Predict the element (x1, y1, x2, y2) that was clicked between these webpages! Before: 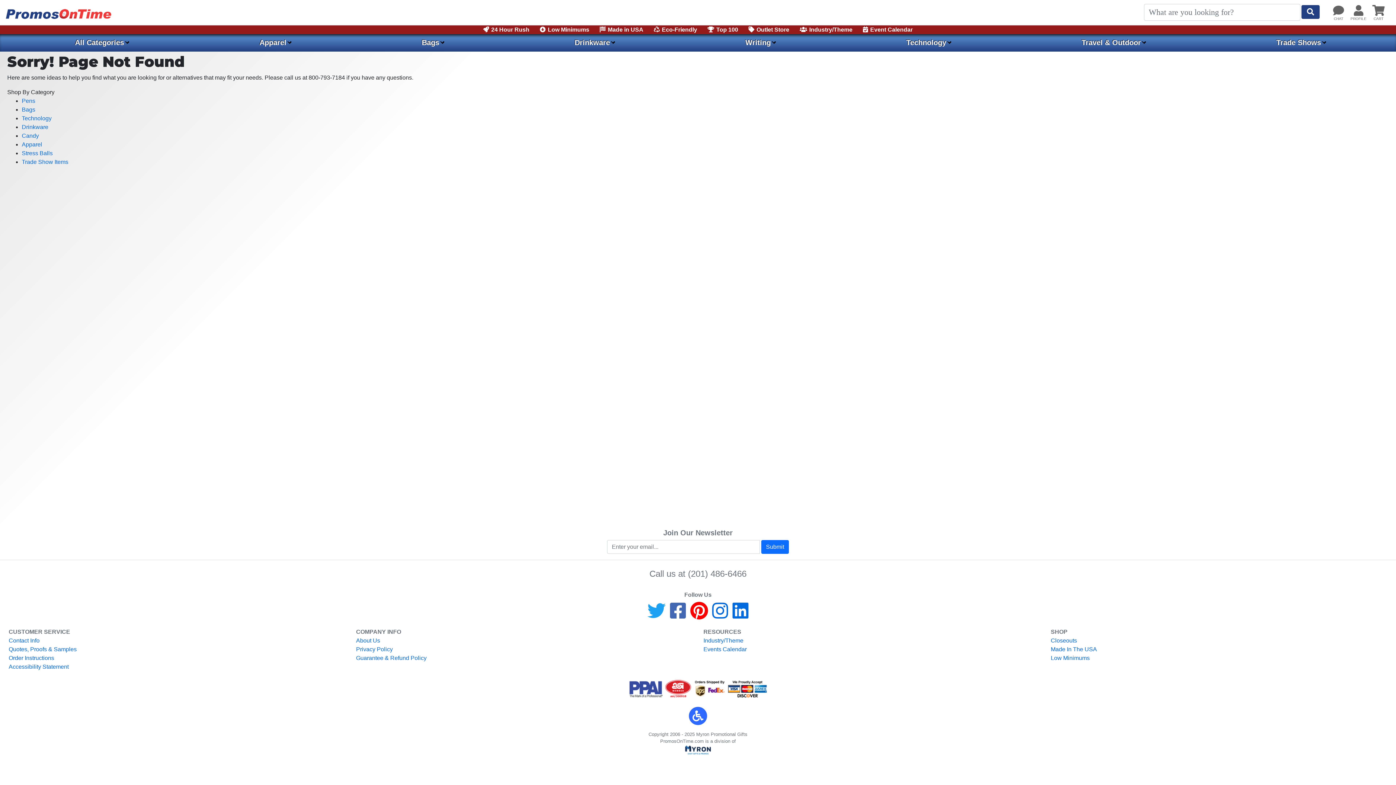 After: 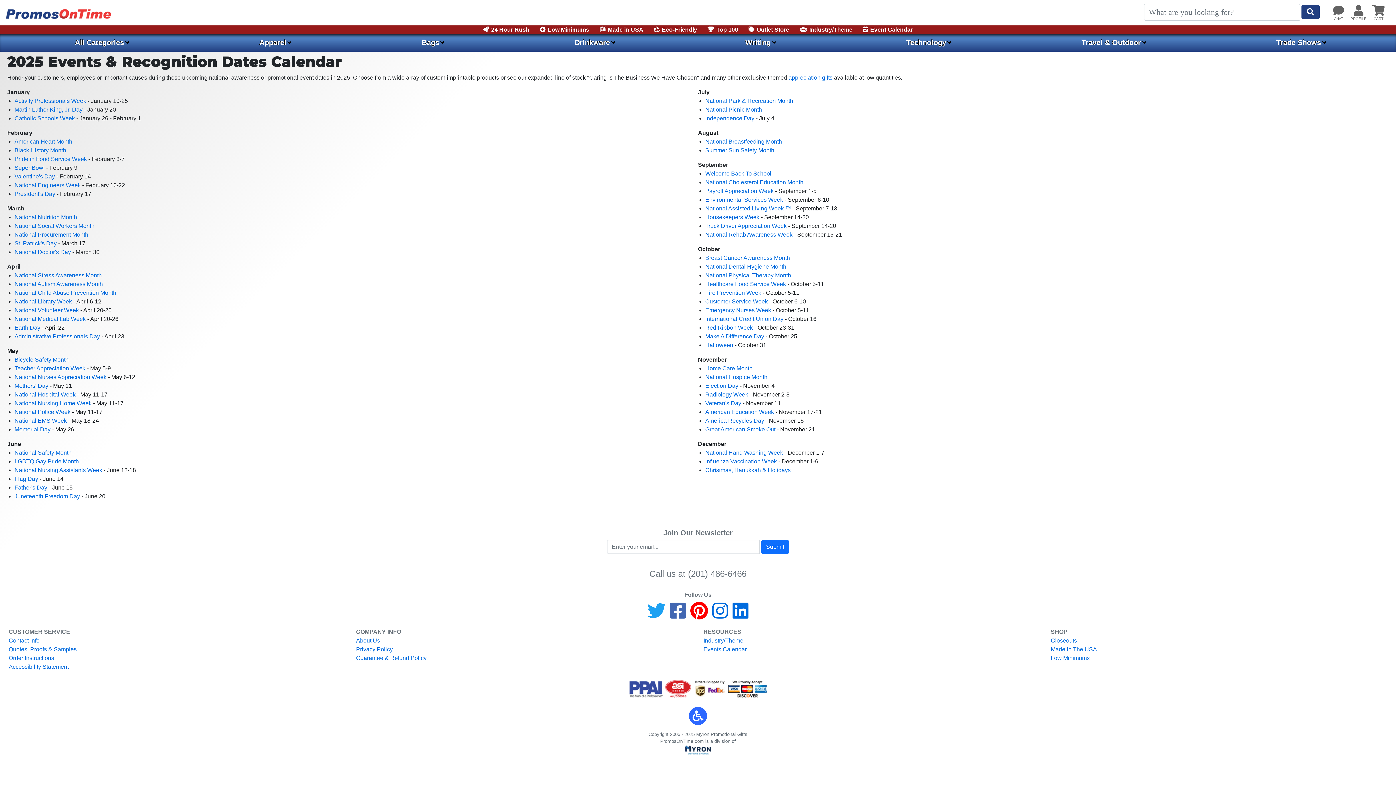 Action: bbox: (857, 25, 918, 34) label: Event Calendar